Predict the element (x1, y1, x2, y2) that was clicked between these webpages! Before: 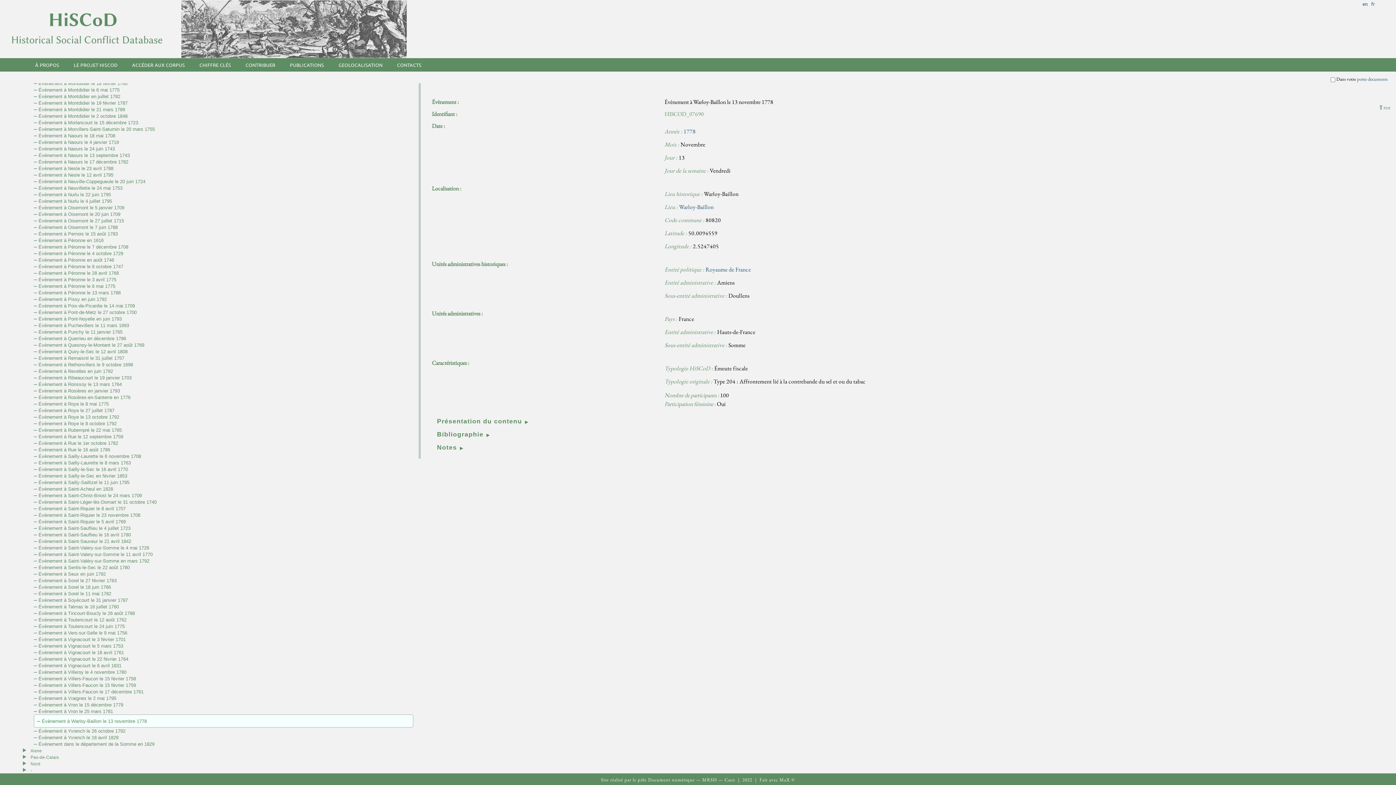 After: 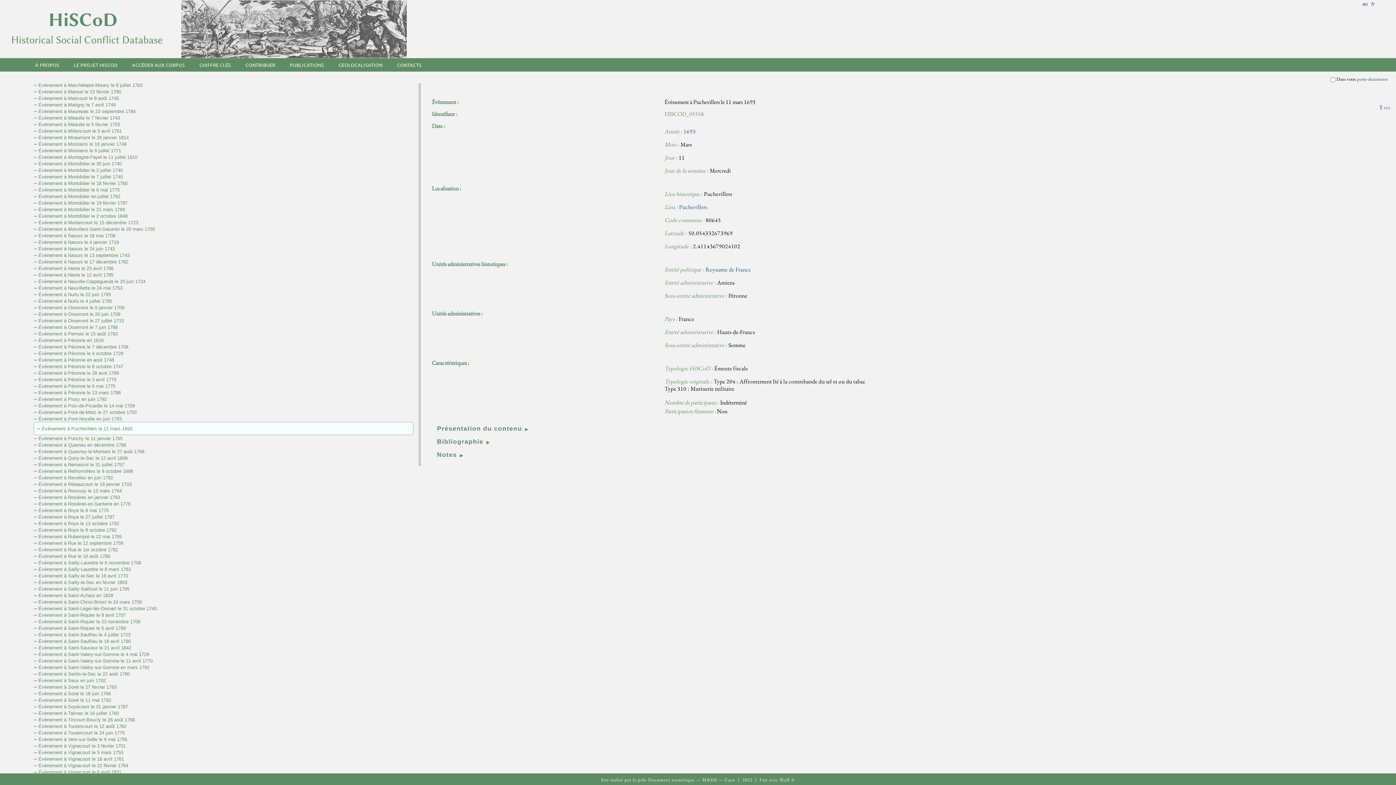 Action: label: Évènement à Puchevillers le 11 mars 1693 bbox: (38, 322, 129, 328)